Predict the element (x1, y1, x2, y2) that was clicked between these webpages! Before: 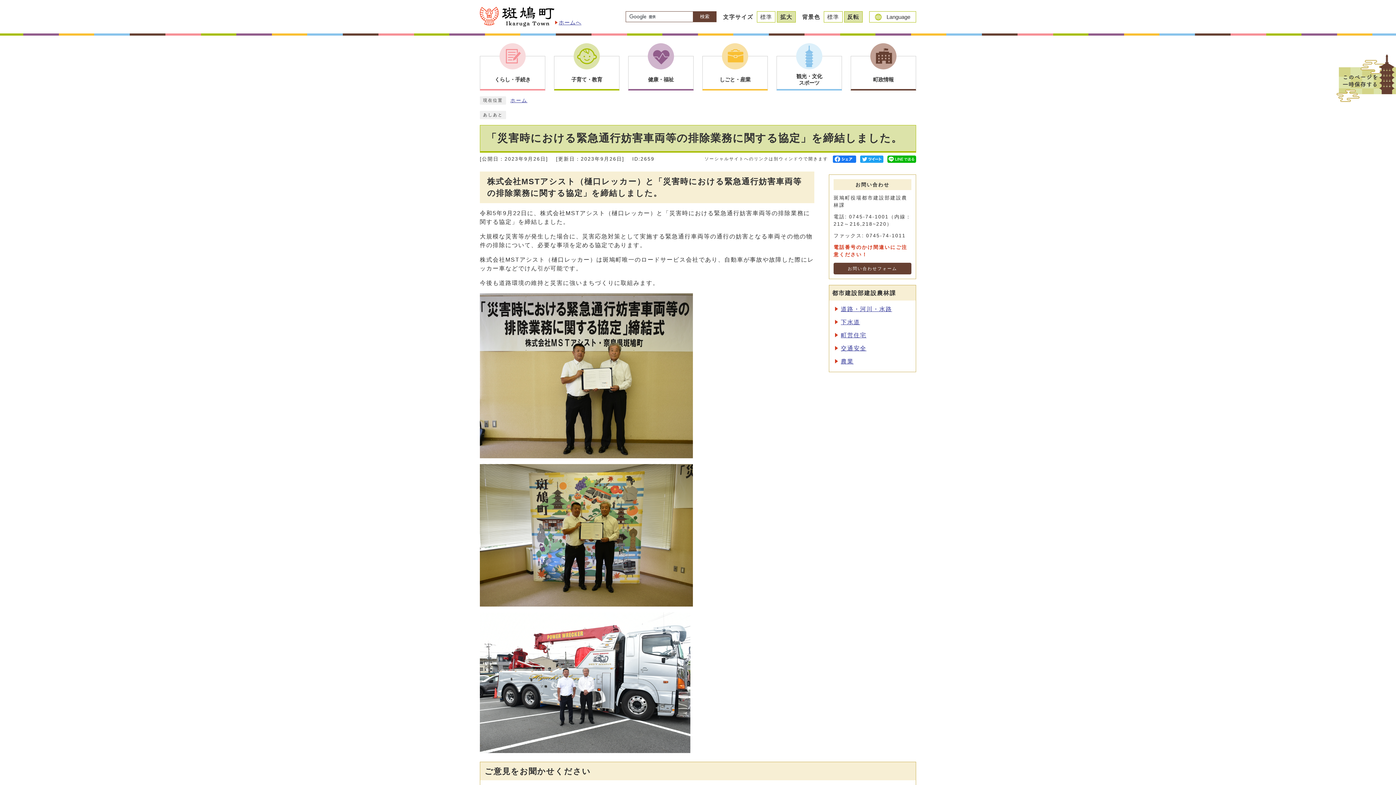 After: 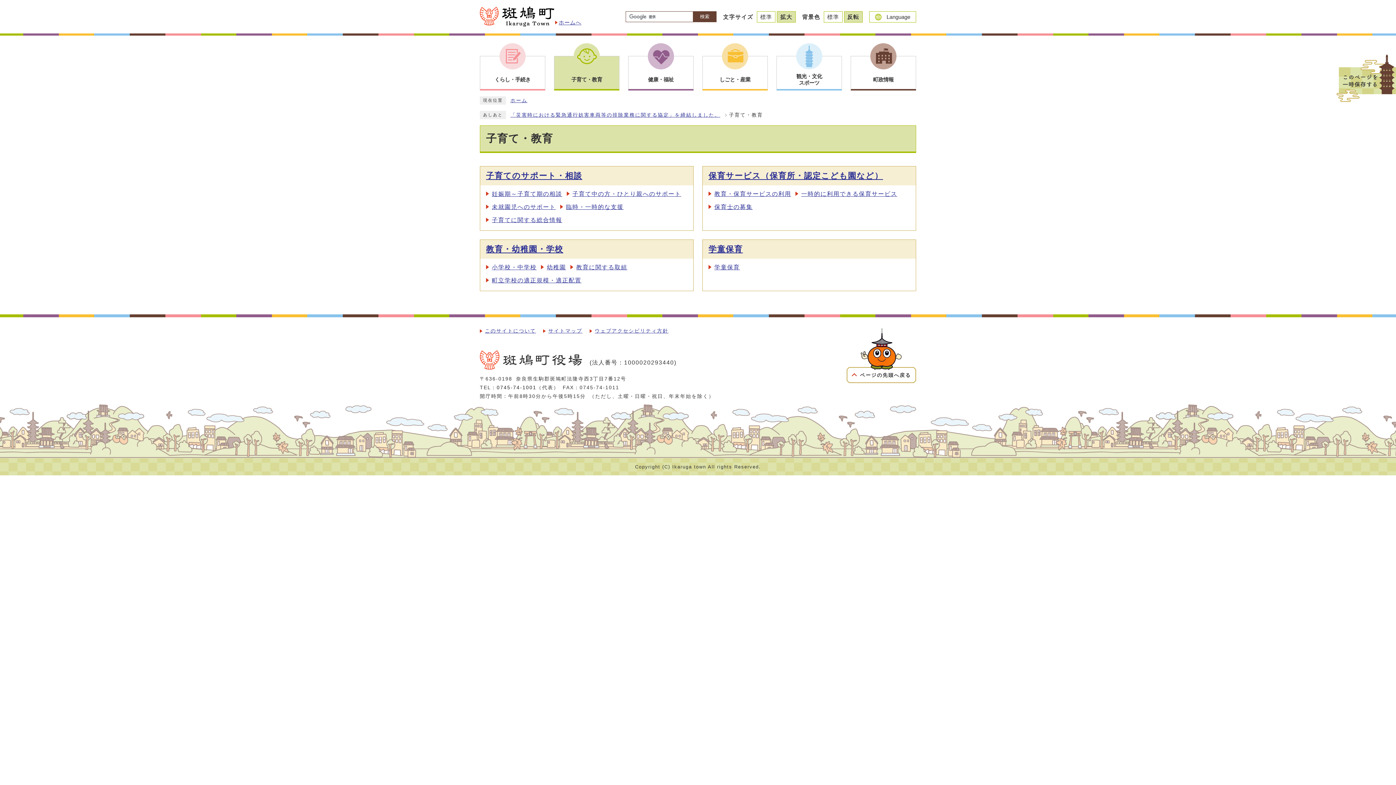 Action: label: 子育て・教育 bbox: (554, 56, 619, 90)